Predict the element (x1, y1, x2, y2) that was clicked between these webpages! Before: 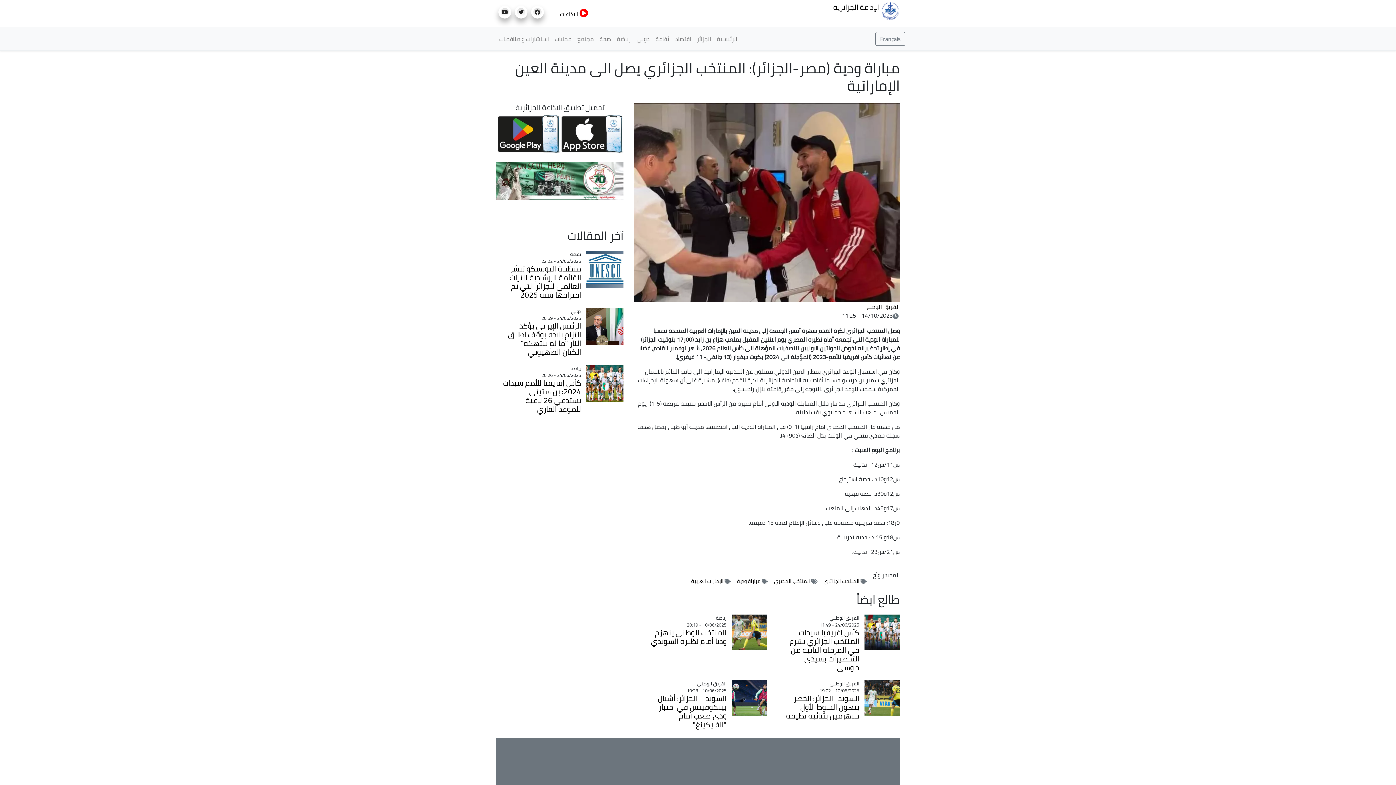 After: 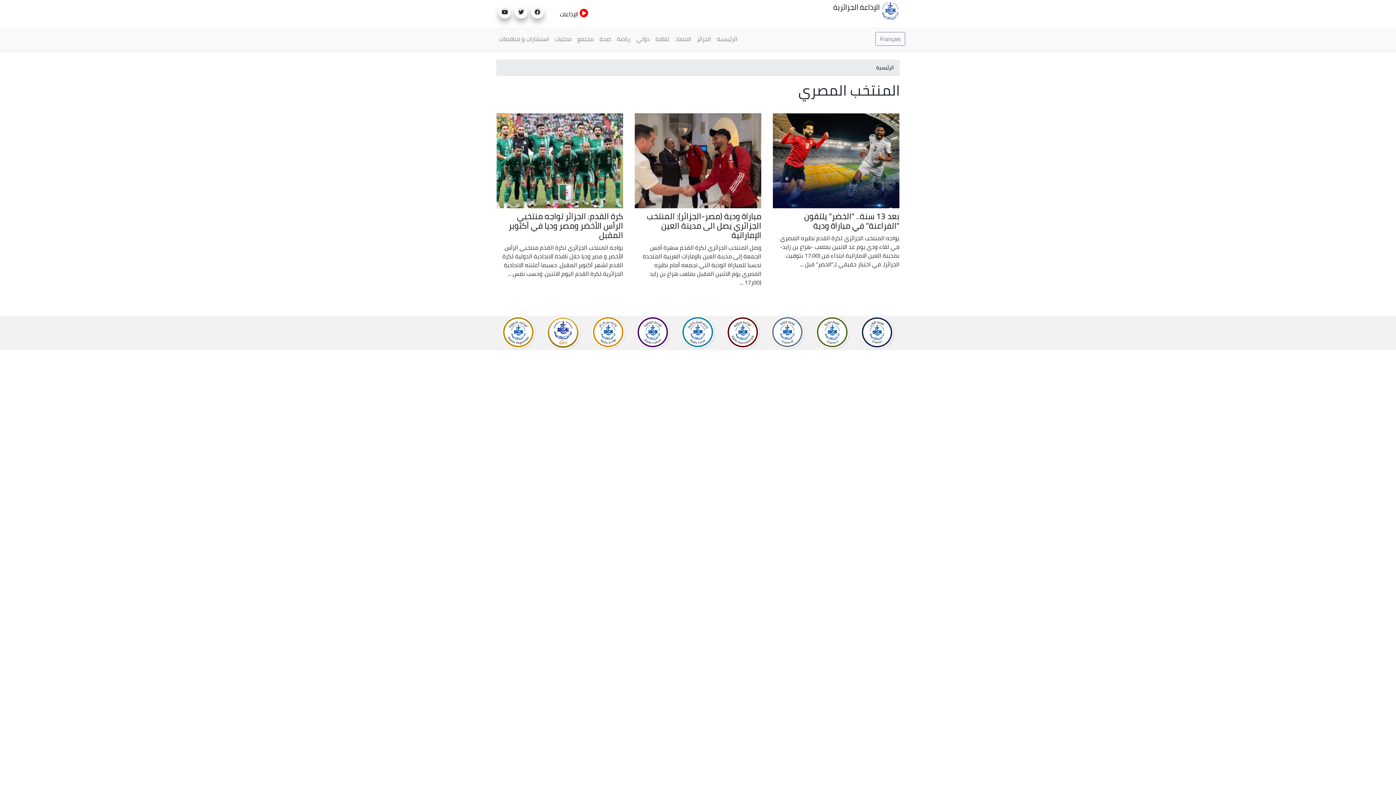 Action: bbox: (774, 576, 810, 586) label: المنتخب المصري